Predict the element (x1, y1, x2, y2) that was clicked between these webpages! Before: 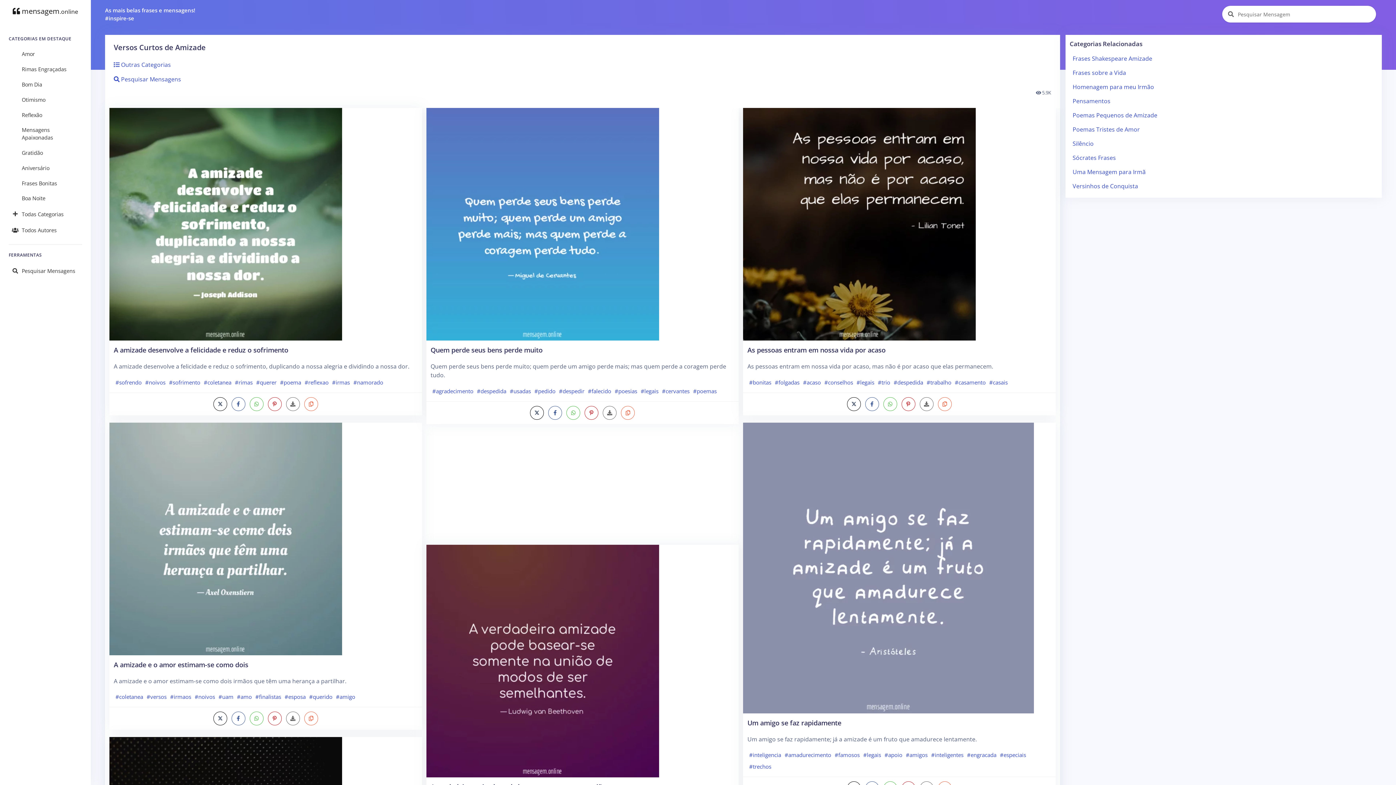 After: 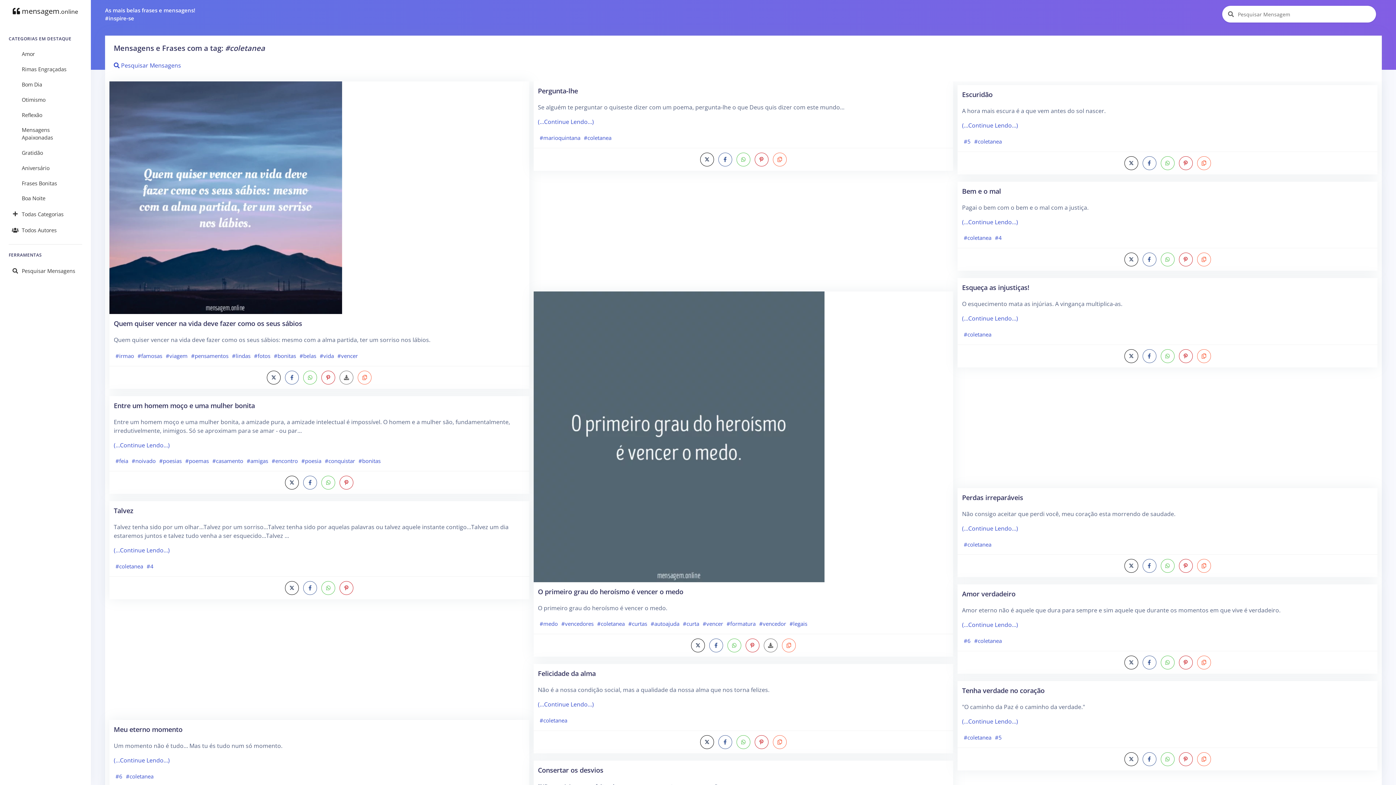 Action: label: #coletanea bbox: (113, 691, 144, 702)